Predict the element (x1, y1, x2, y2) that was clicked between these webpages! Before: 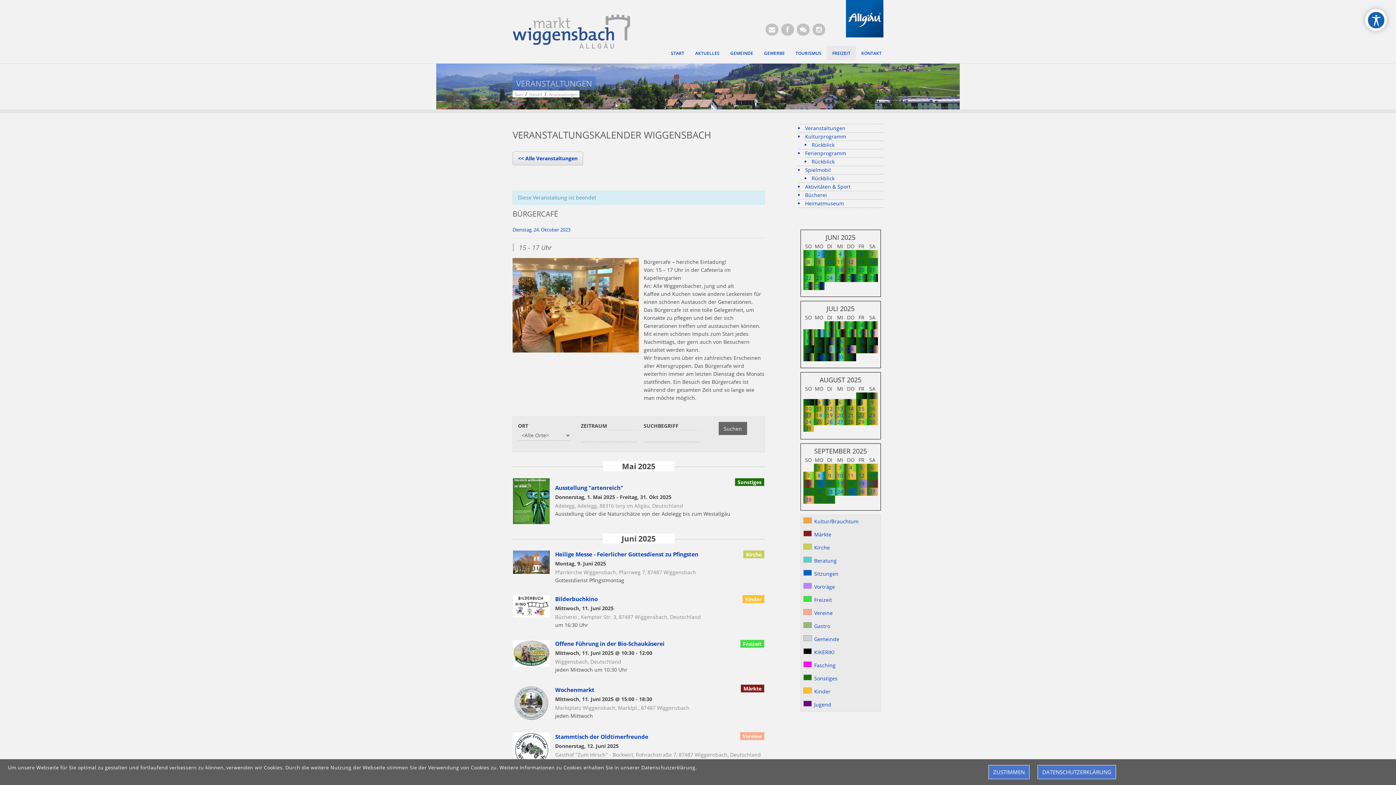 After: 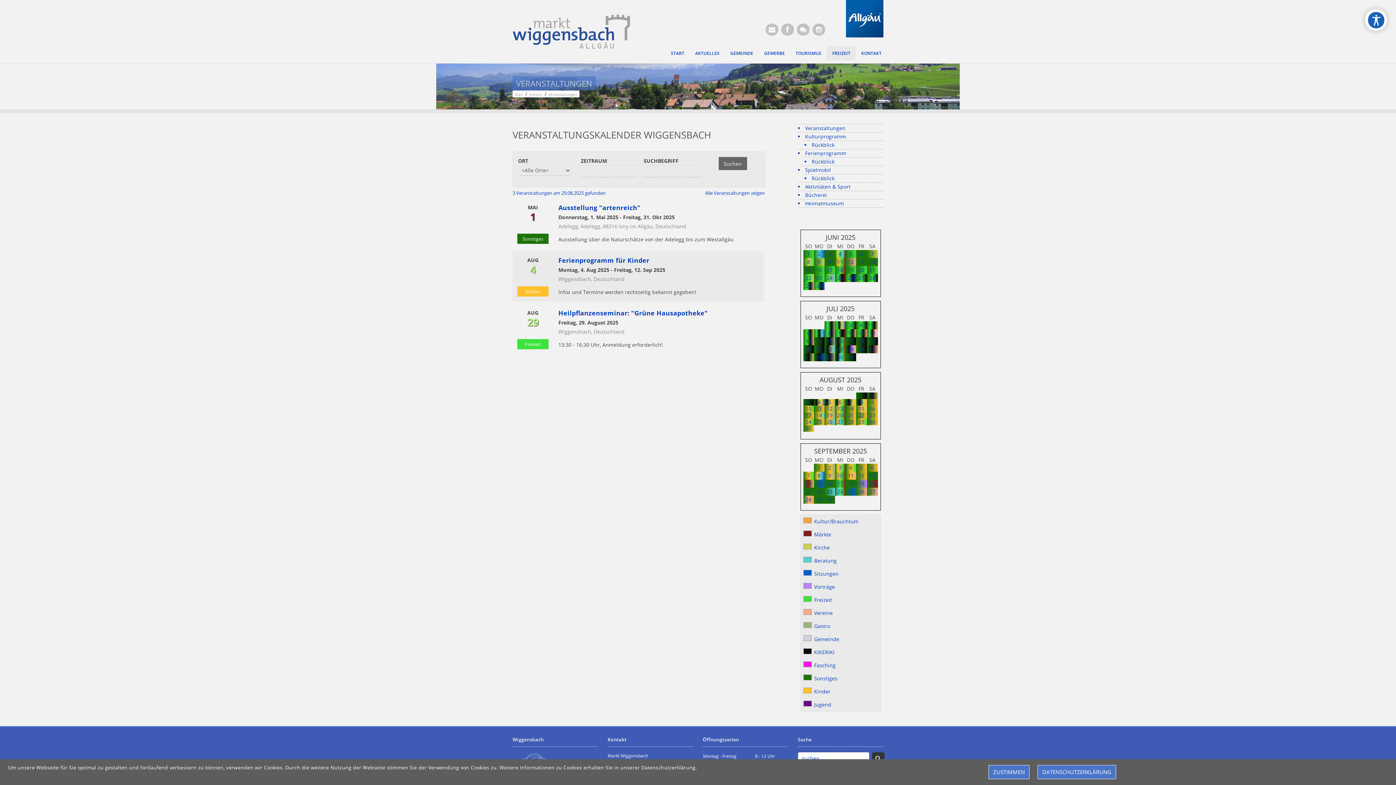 Action: bbox: (856, 418, 867, 425) label: 29